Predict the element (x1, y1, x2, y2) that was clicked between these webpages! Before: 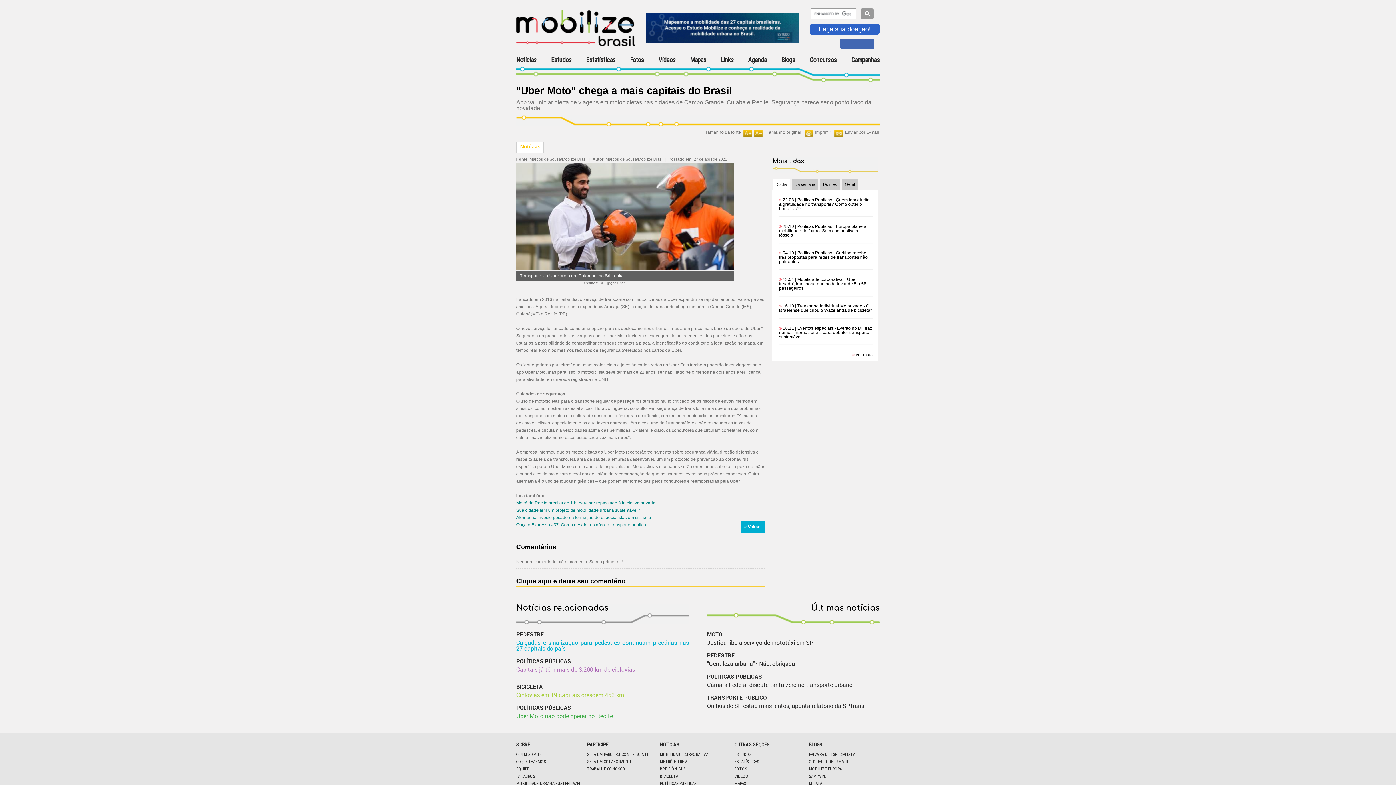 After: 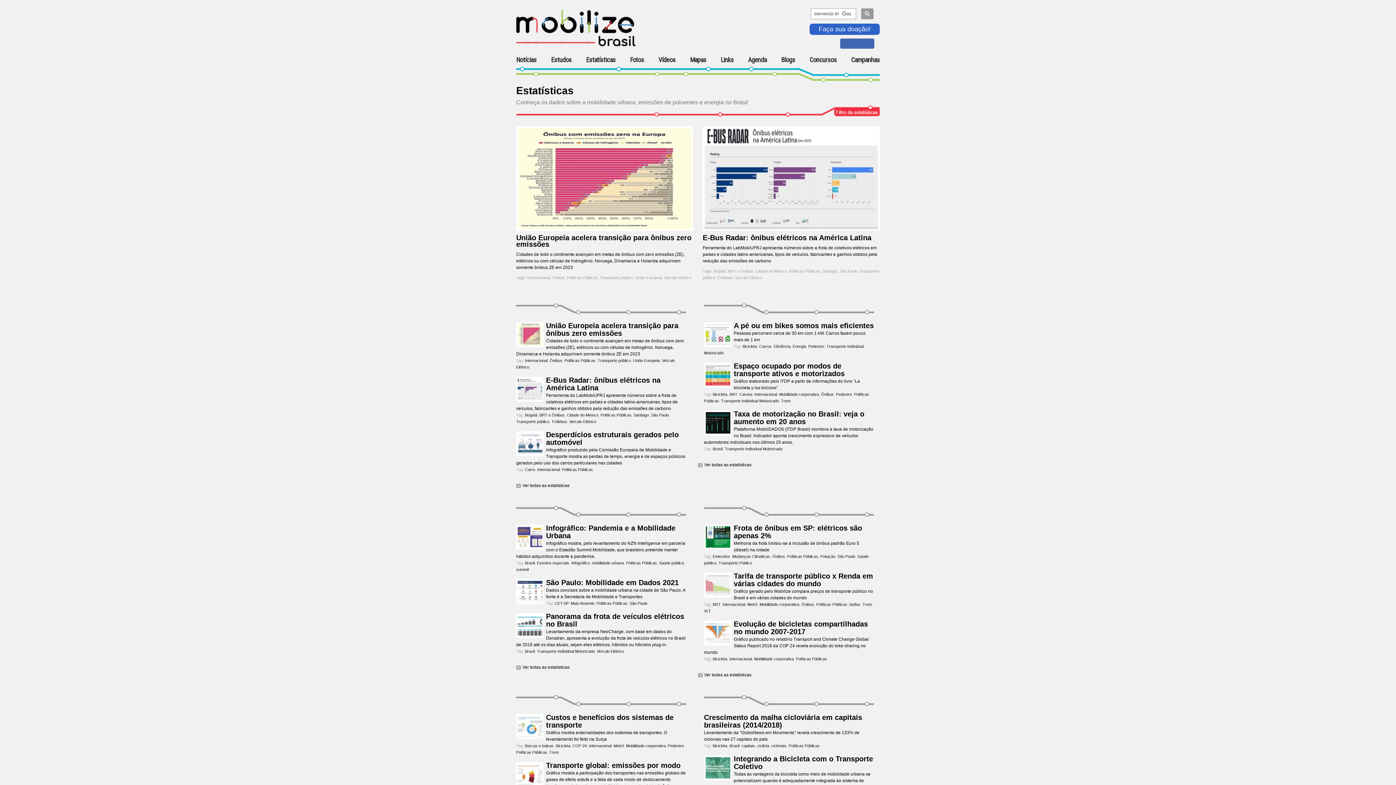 Action: label: ESTATÍSTICAS bbox: (734, 759, 759, 764)